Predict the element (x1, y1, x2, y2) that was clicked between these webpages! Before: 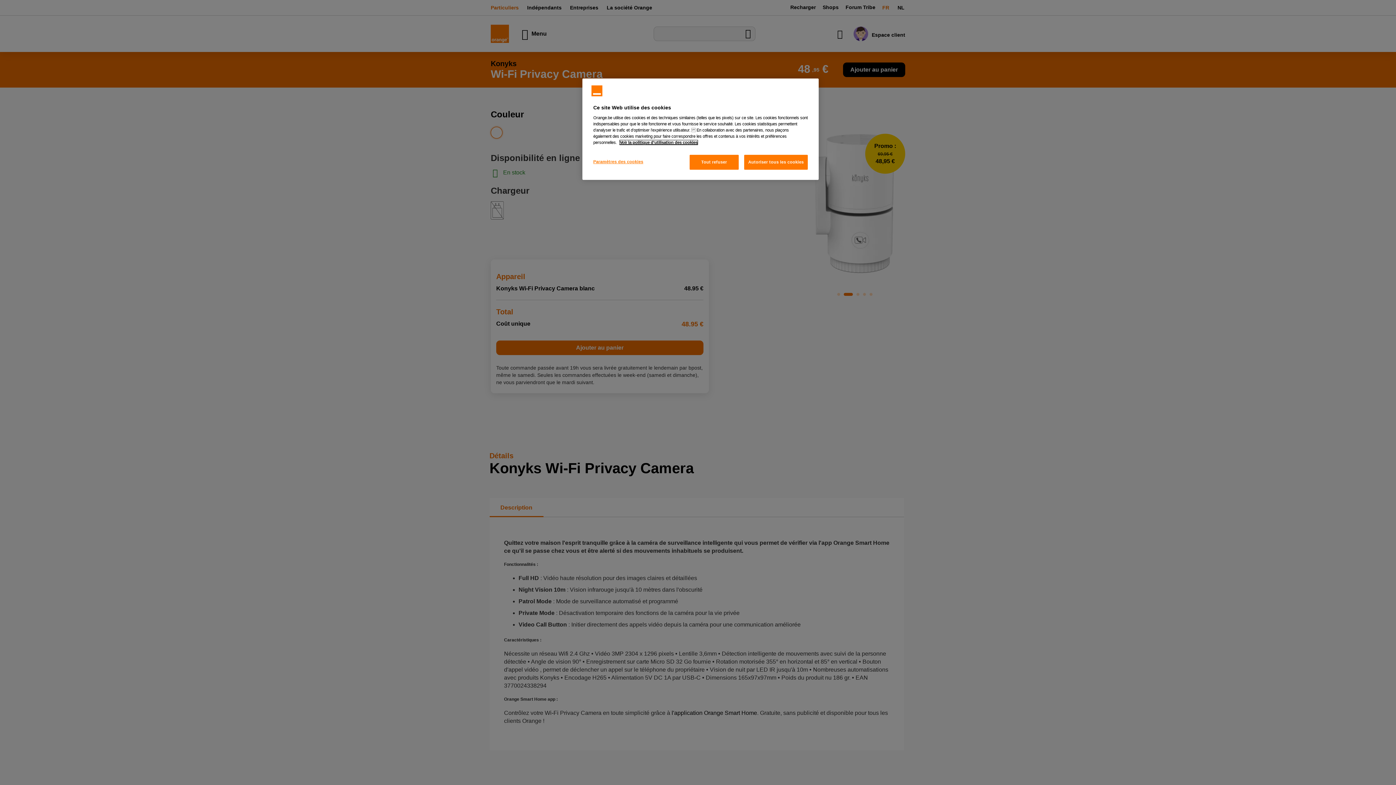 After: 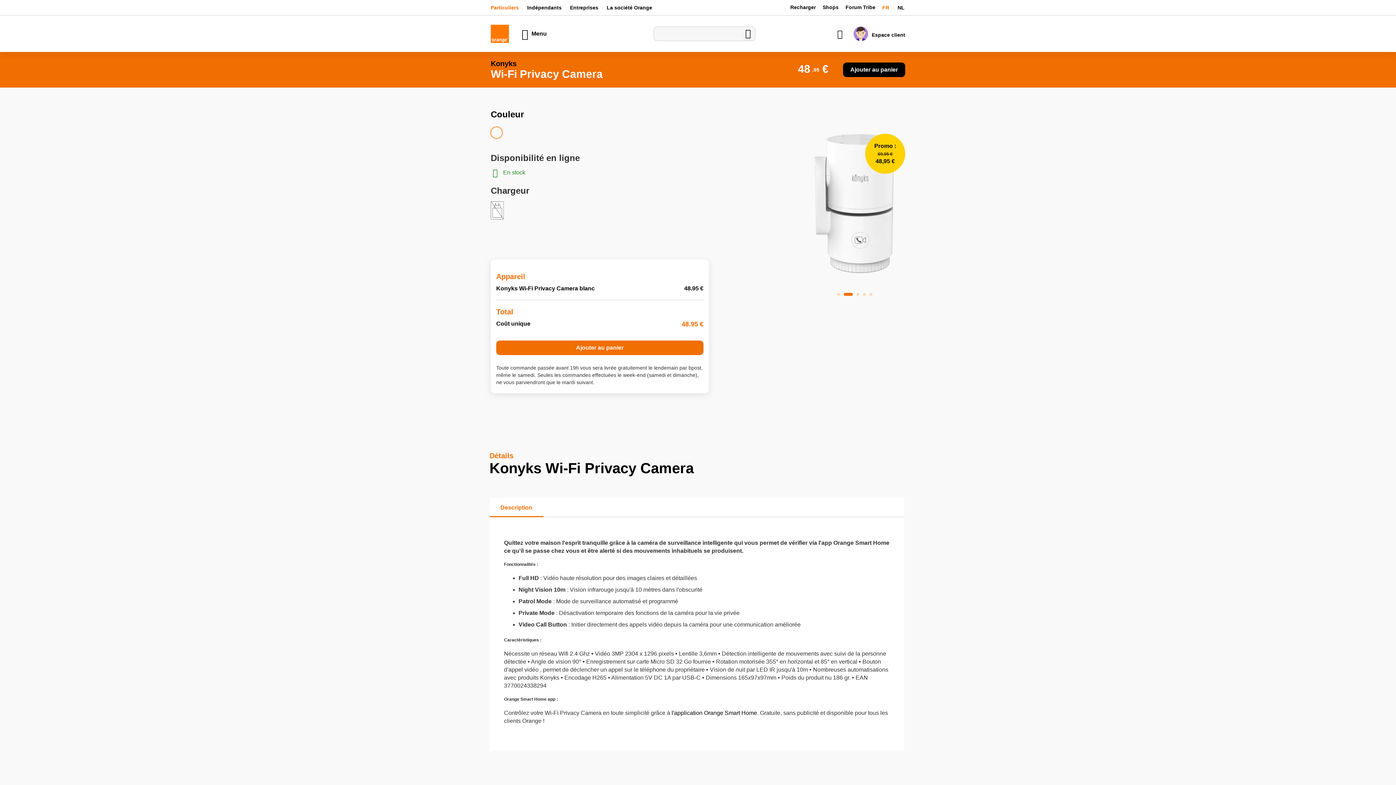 Action: bbox: (689, 154, 738, 169) label: Tout refuser